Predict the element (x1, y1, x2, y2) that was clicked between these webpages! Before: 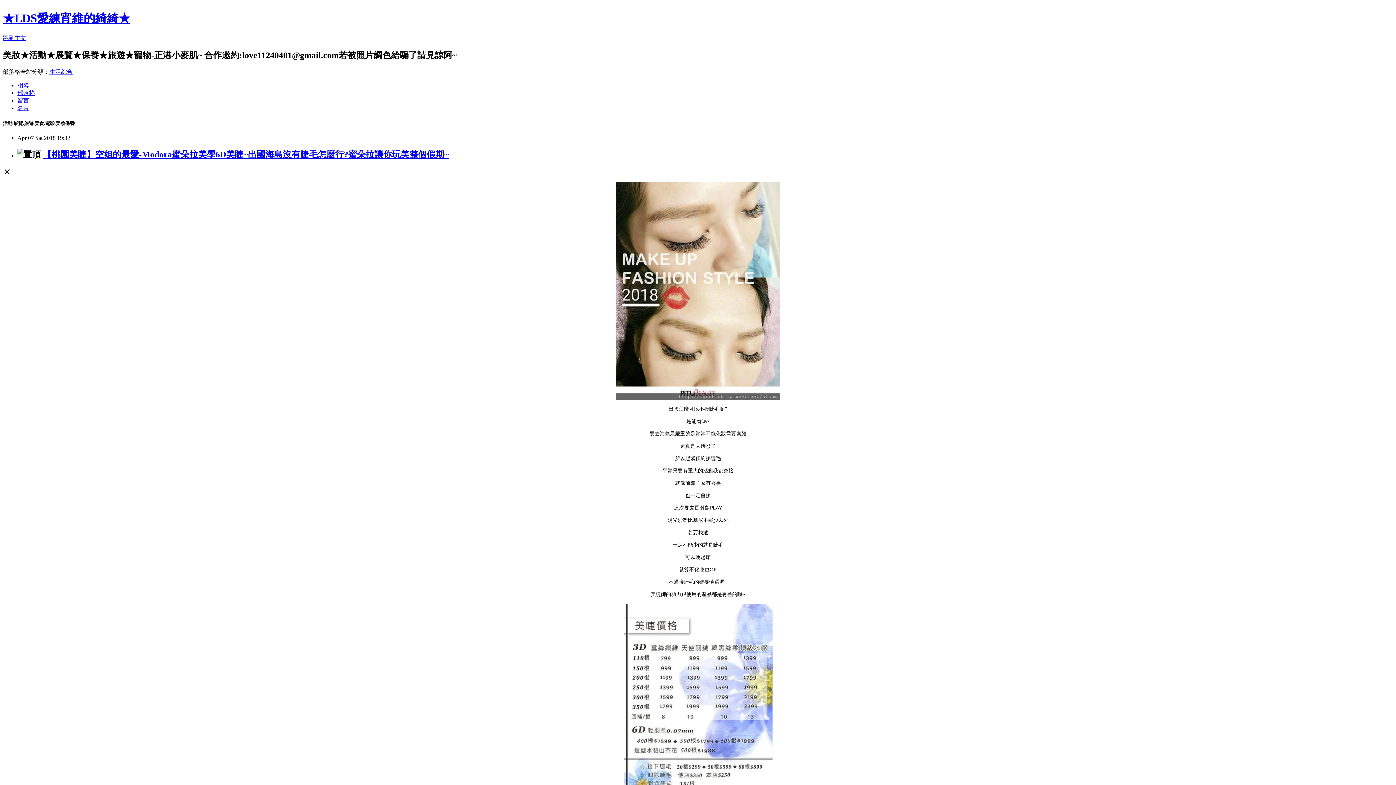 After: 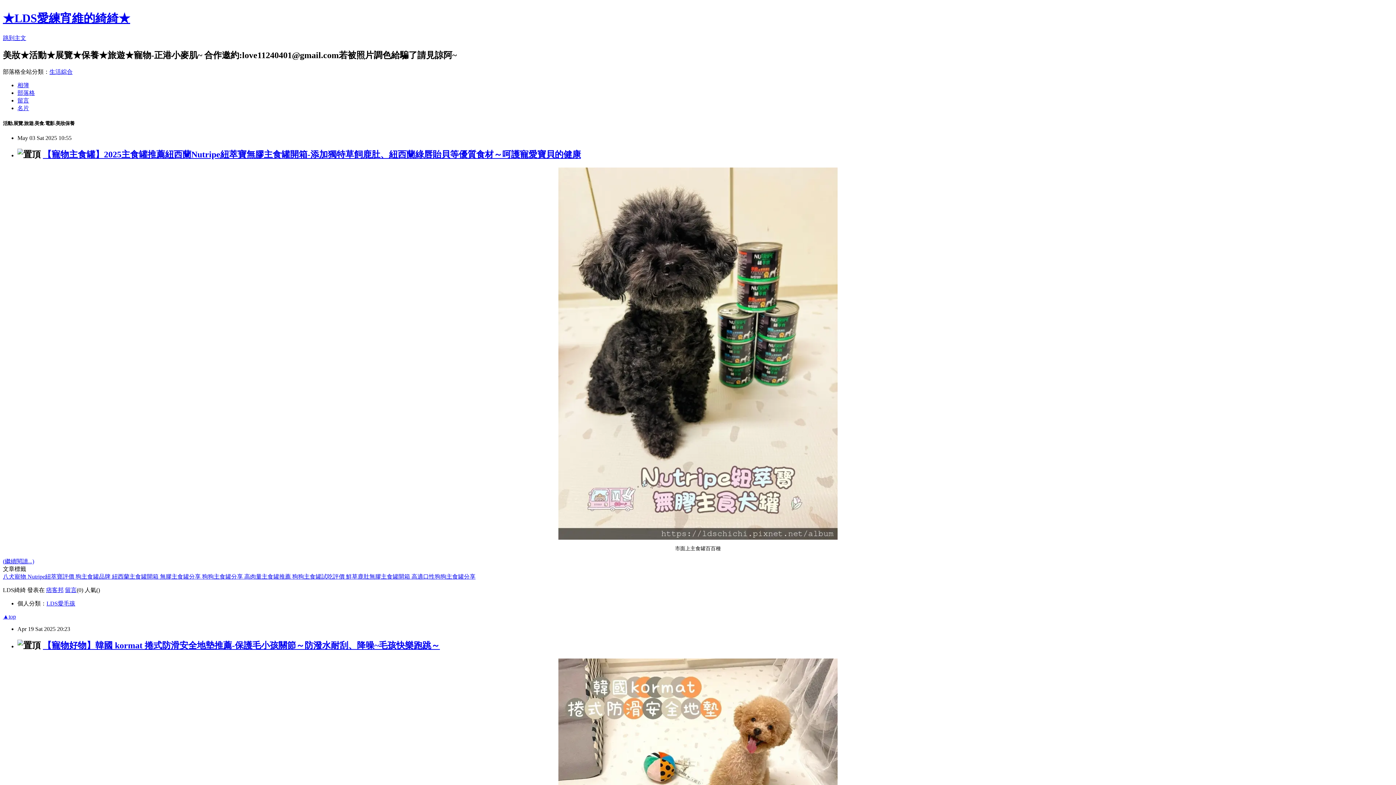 Action: label: ★LDS愛練宵維的綺綺★ bbox: (2, 11, 130, 24)